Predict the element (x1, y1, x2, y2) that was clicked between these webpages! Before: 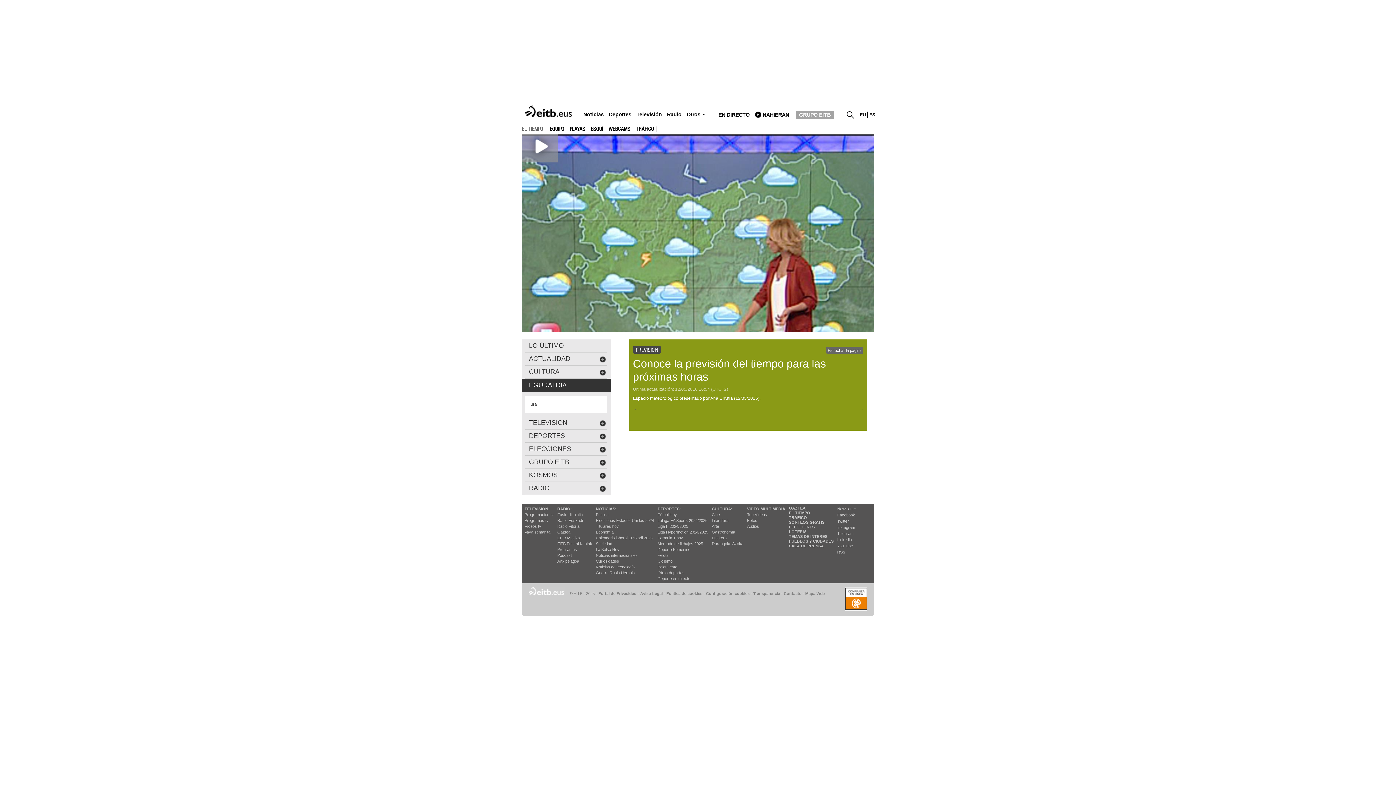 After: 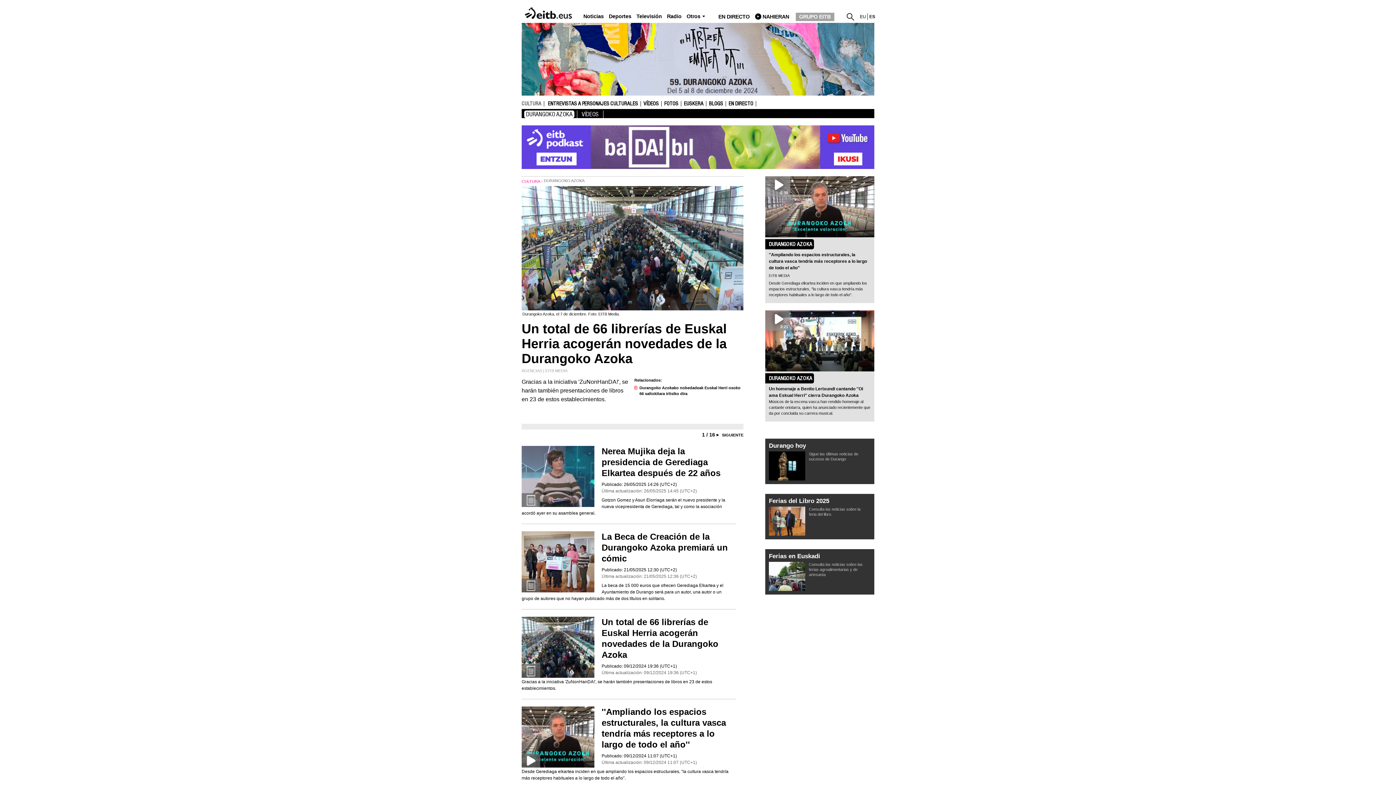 Action: label: Durangoko Azoka bbox: (712, 541, 743, 546)